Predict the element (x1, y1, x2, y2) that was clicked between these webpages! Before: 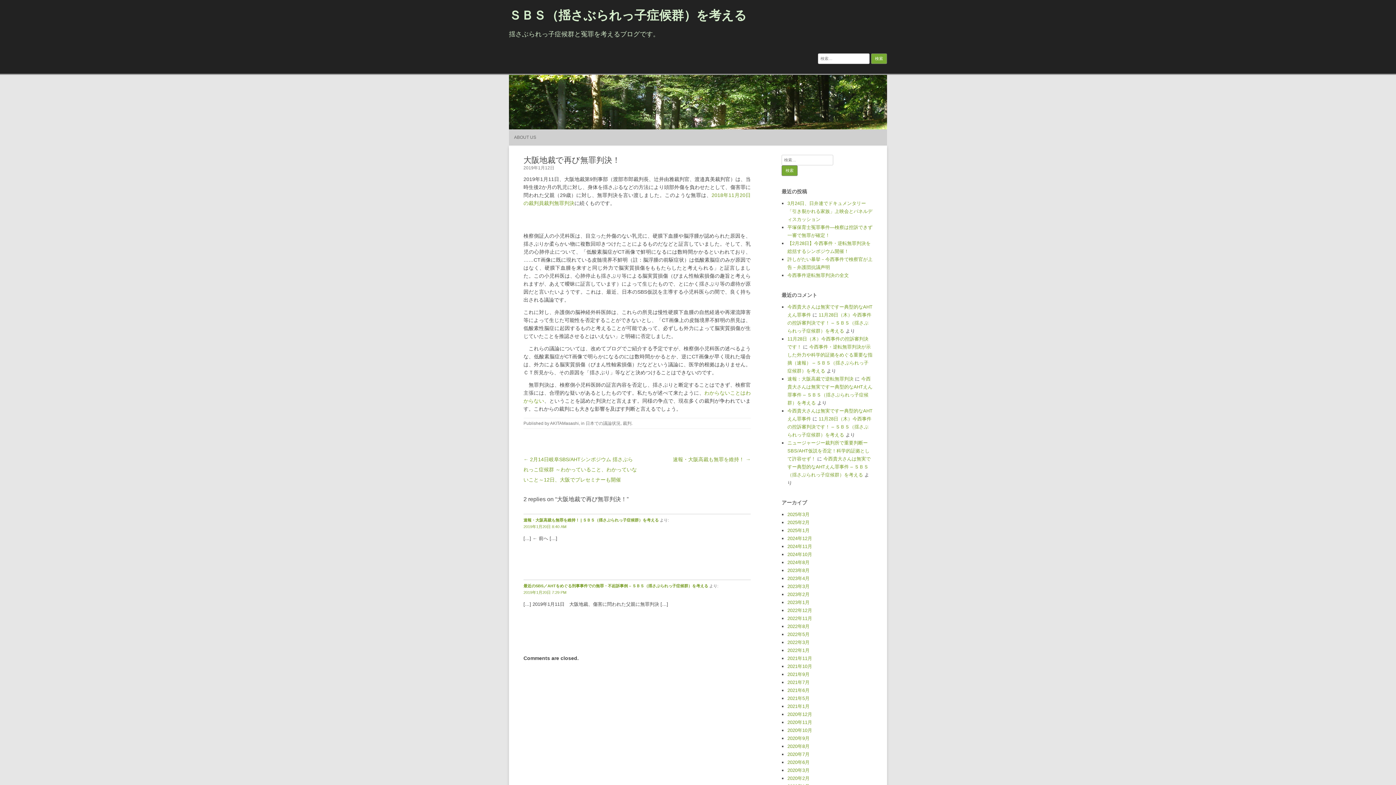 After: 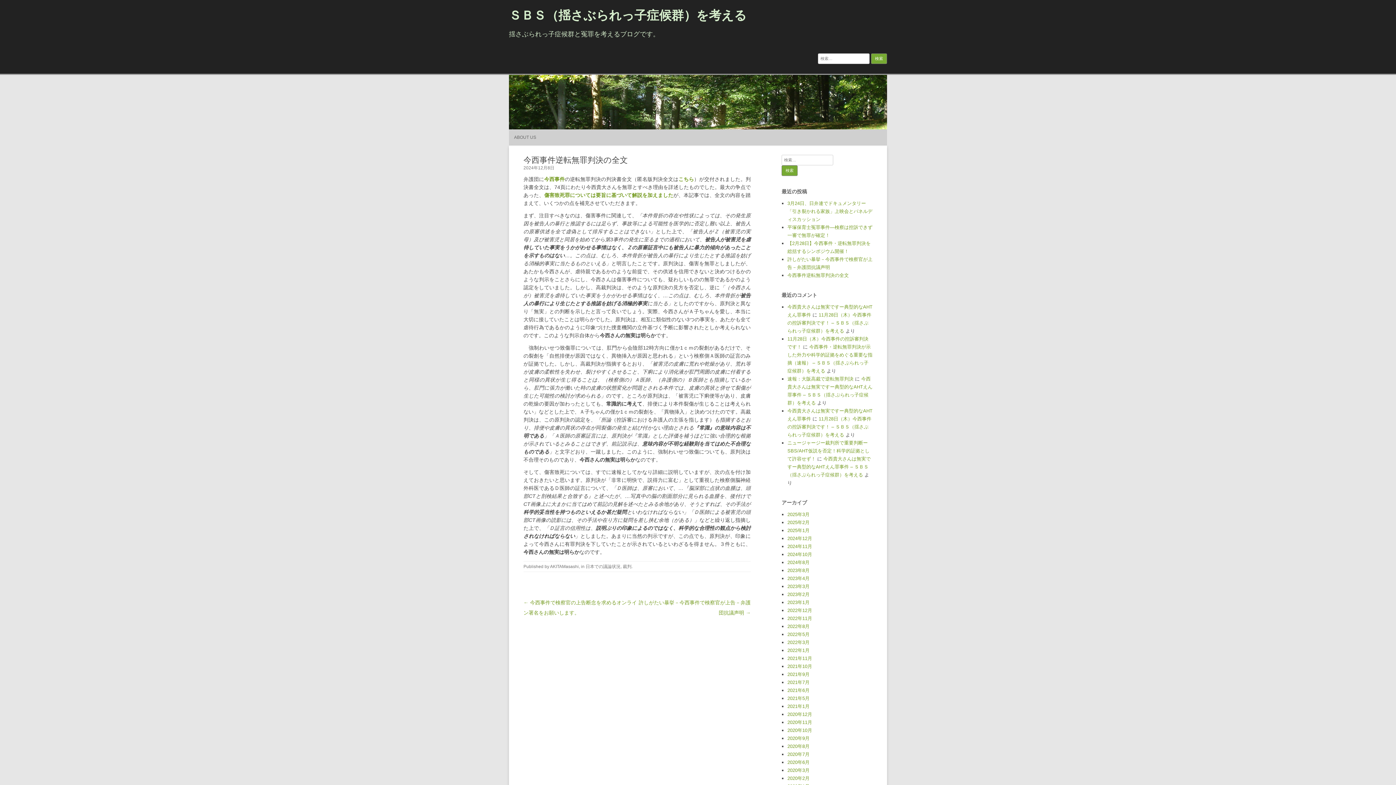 Action: label: 今西事件逆転無罪判決の全文 bbox: (787, 272, 849, 278)